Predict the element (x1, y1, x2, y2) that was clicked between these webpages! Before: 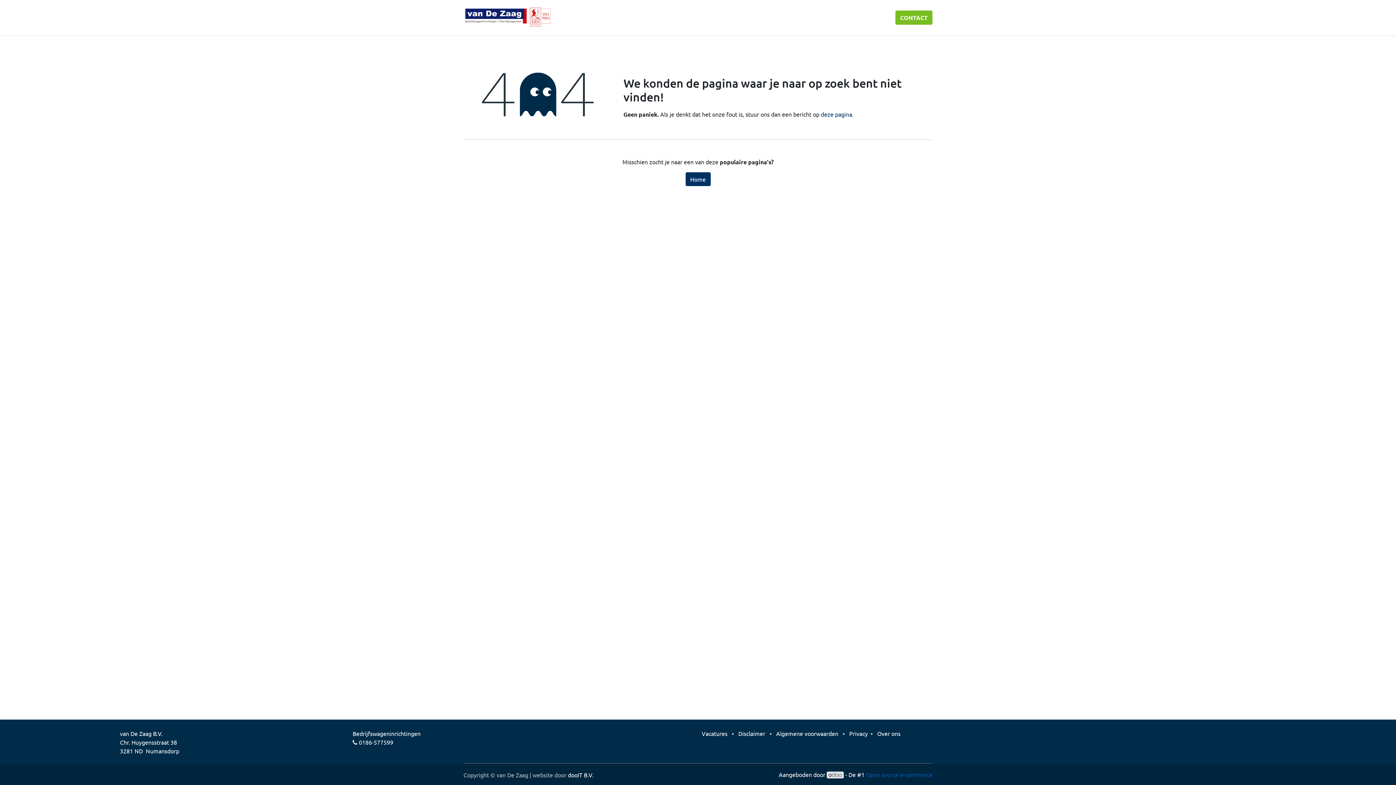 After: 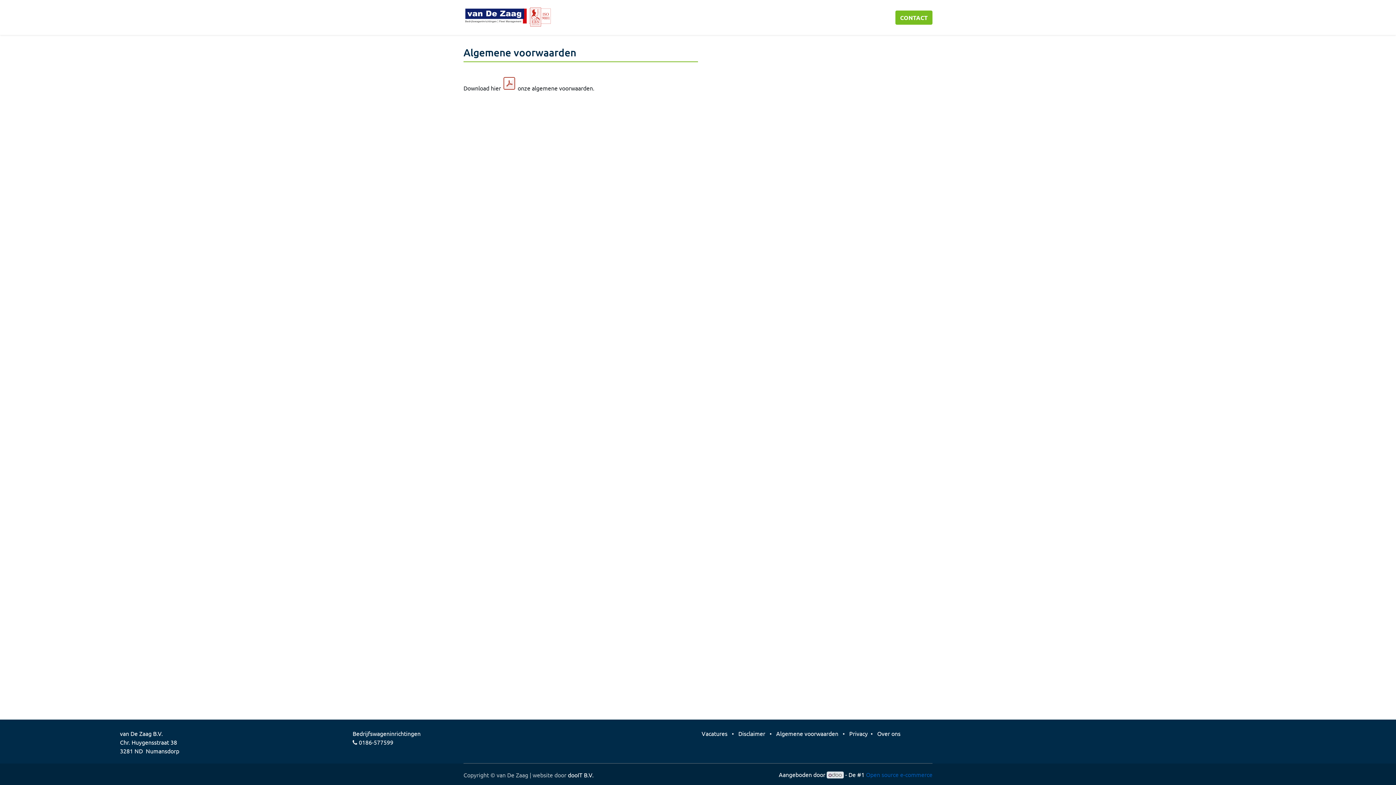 Action: label: Algemene voorwaarden bbox: (776, 730, 838, 737)